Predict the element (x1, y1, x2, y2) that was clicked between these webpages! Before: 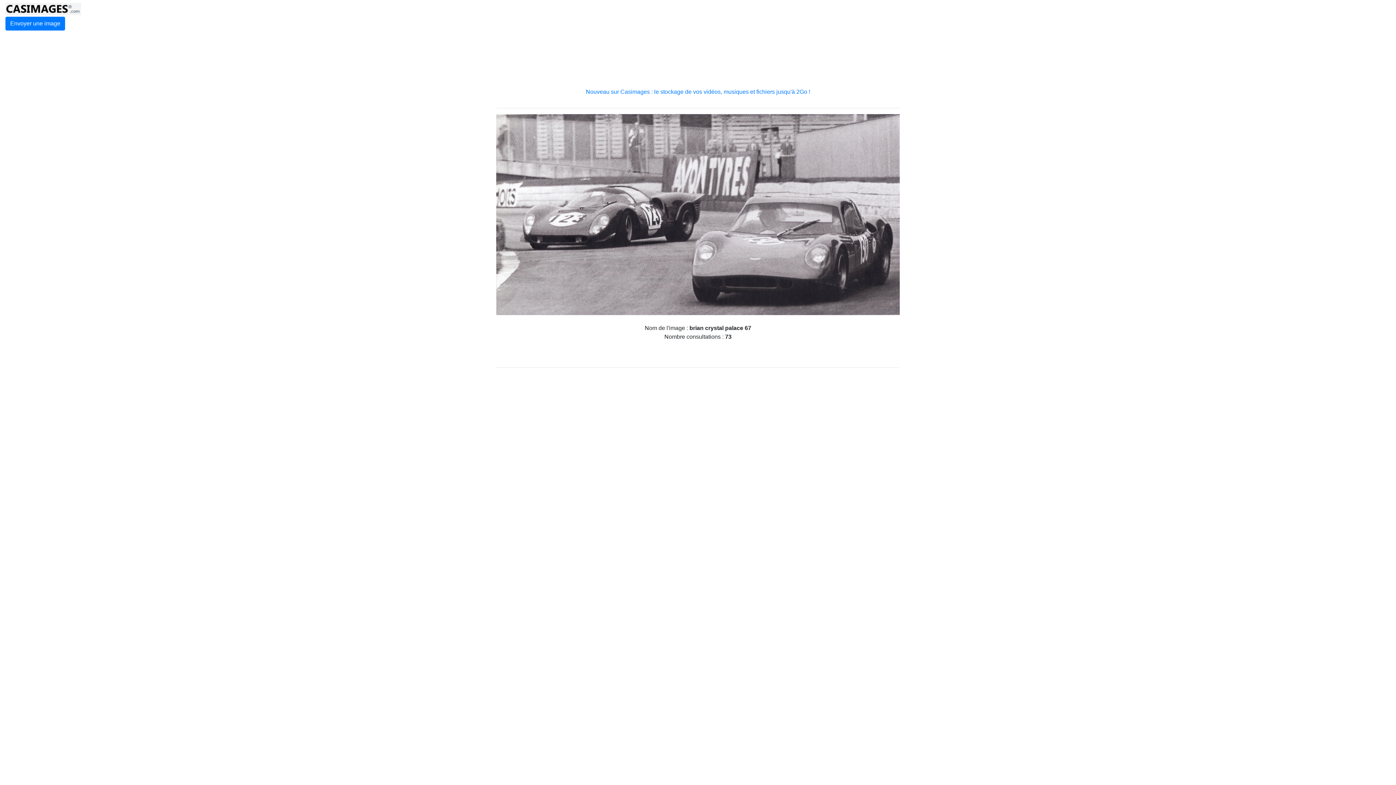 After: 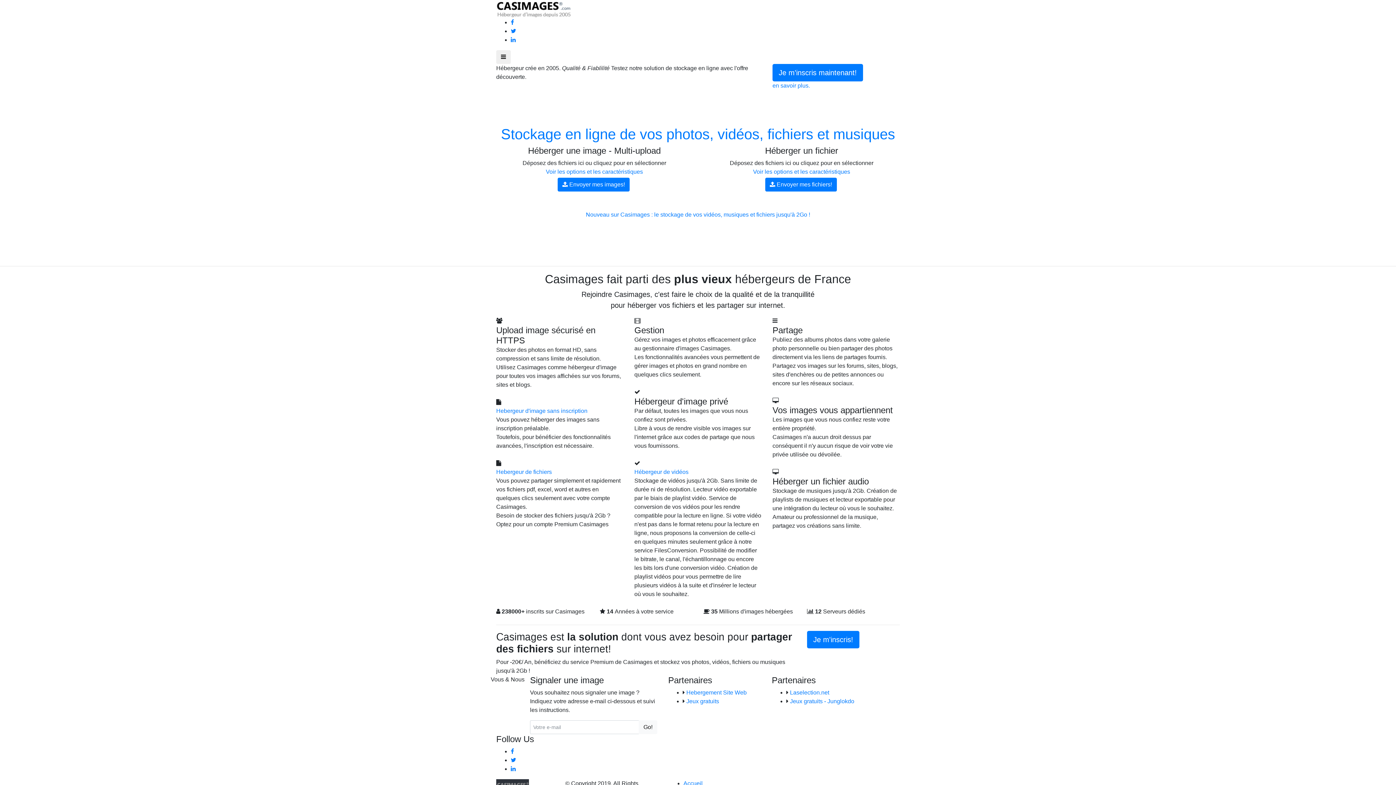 Action: bbox: (5, 5, 81, 11)